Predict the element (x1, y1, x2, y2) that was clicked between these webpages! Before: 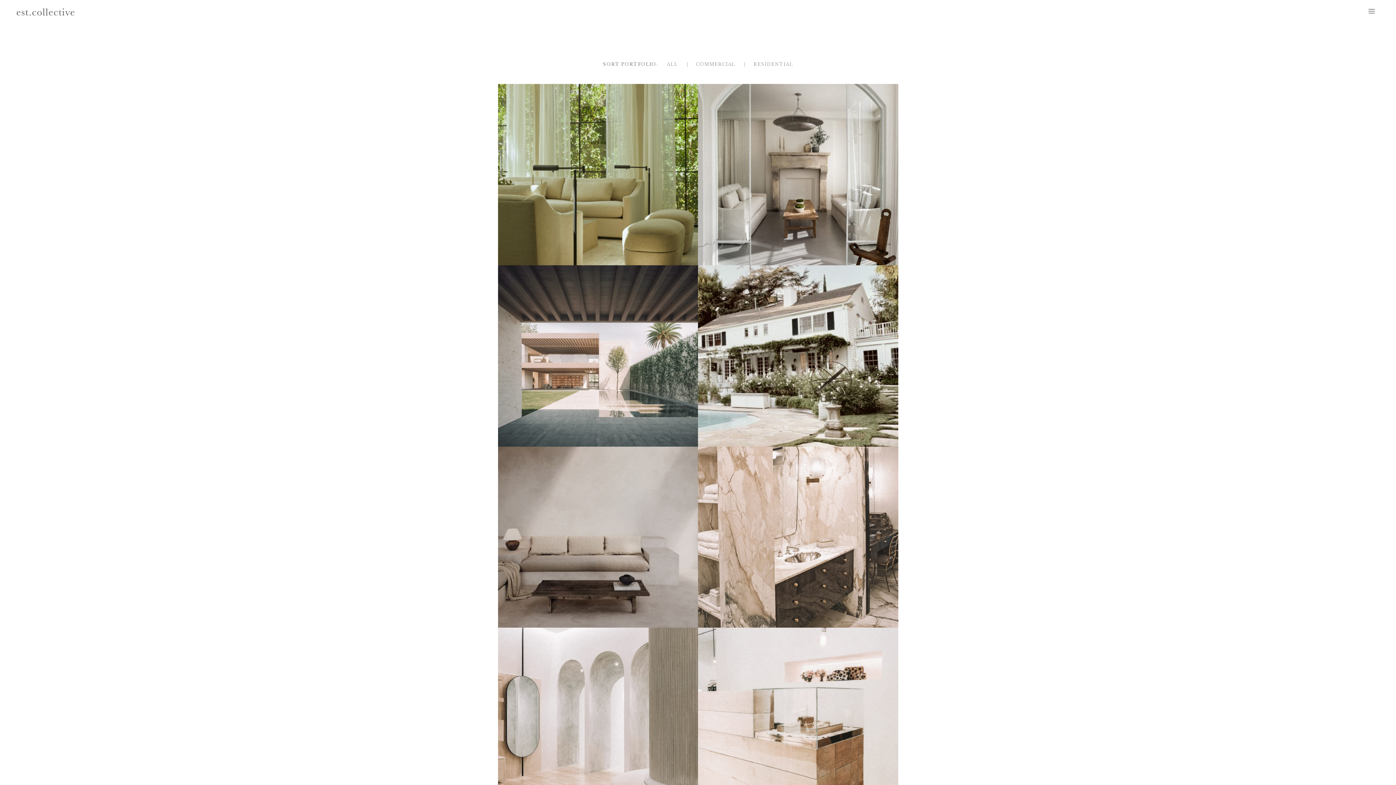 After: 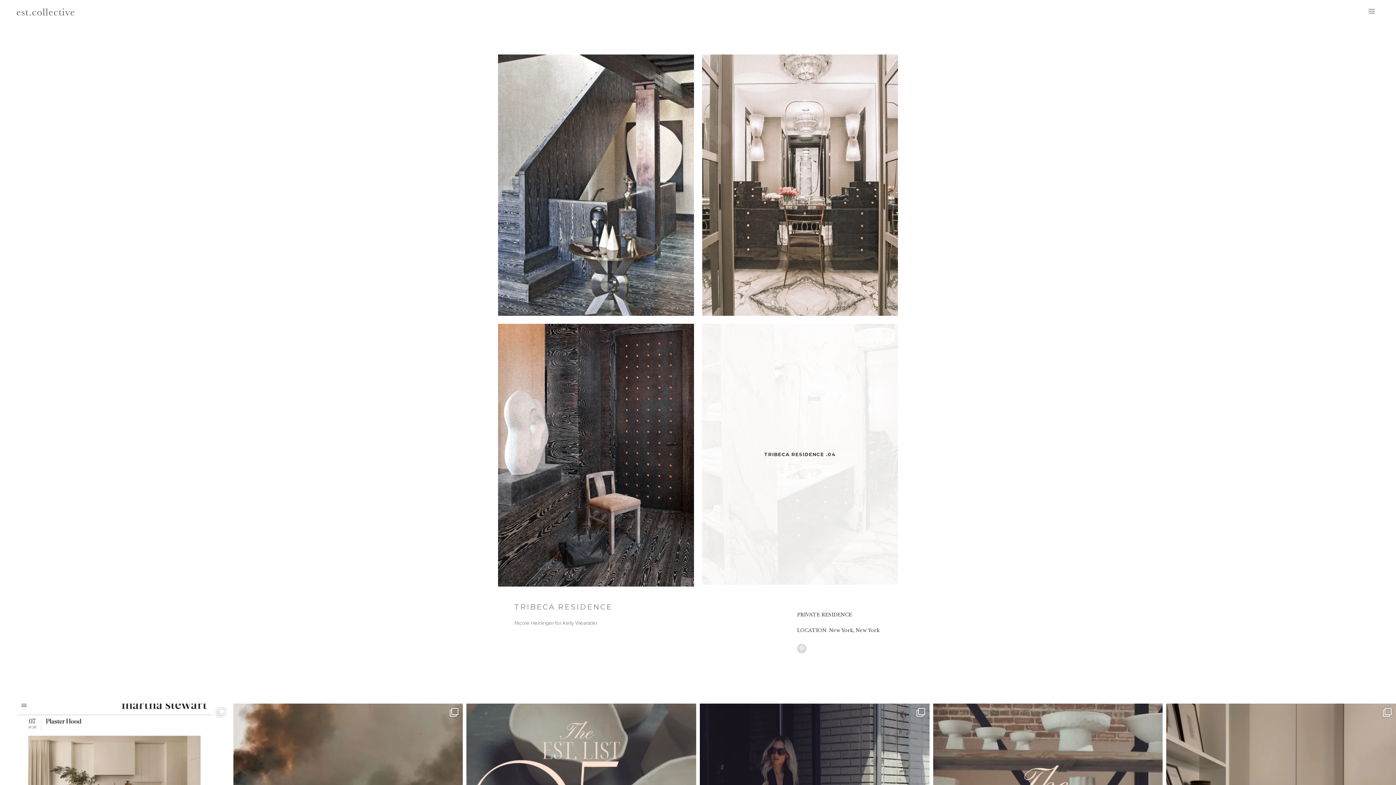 Action: bbox: (697, 446, 898, 628)